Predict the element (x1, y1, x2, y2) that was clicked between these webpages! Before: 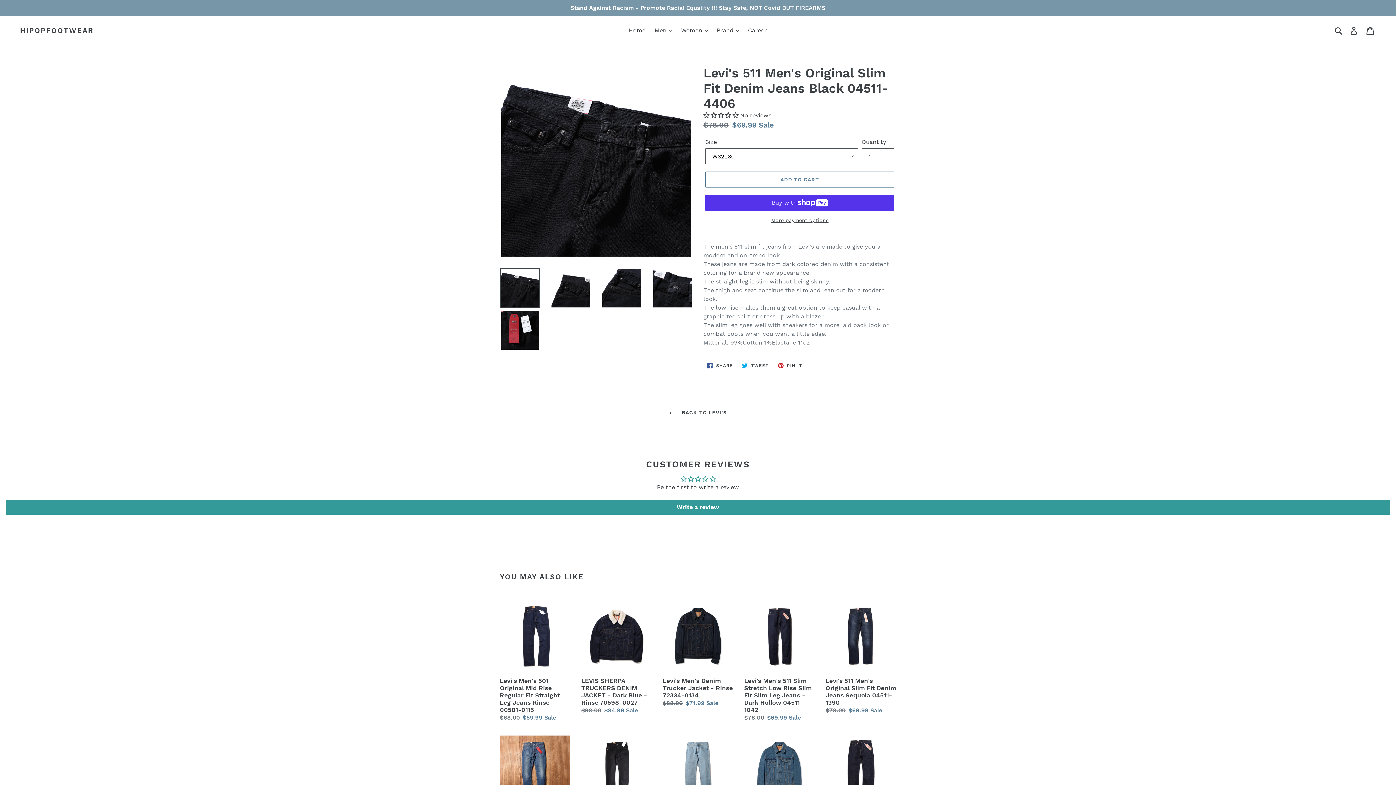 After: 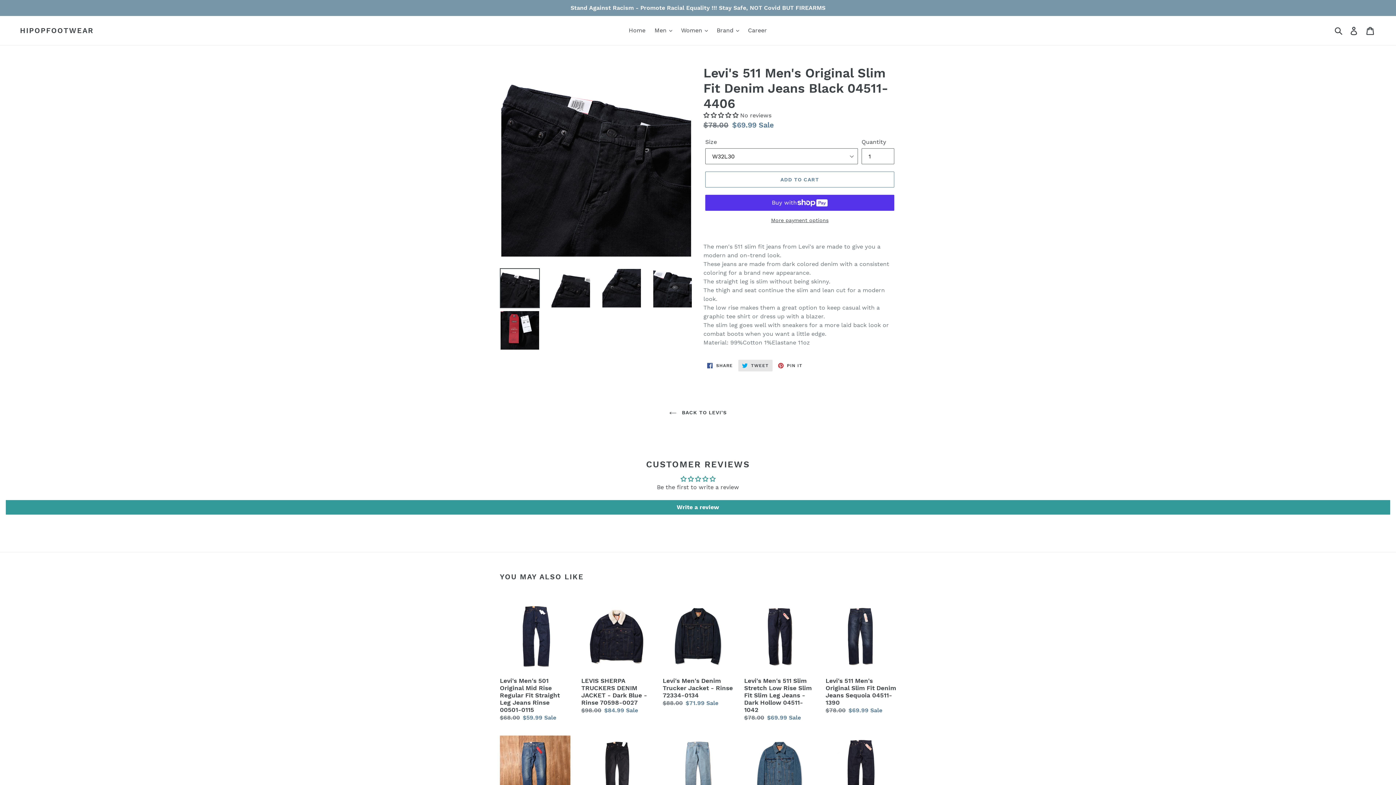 Action: bbox: (738, 360, 772, 371) label:  TWEET
TWEET ON TWITTER